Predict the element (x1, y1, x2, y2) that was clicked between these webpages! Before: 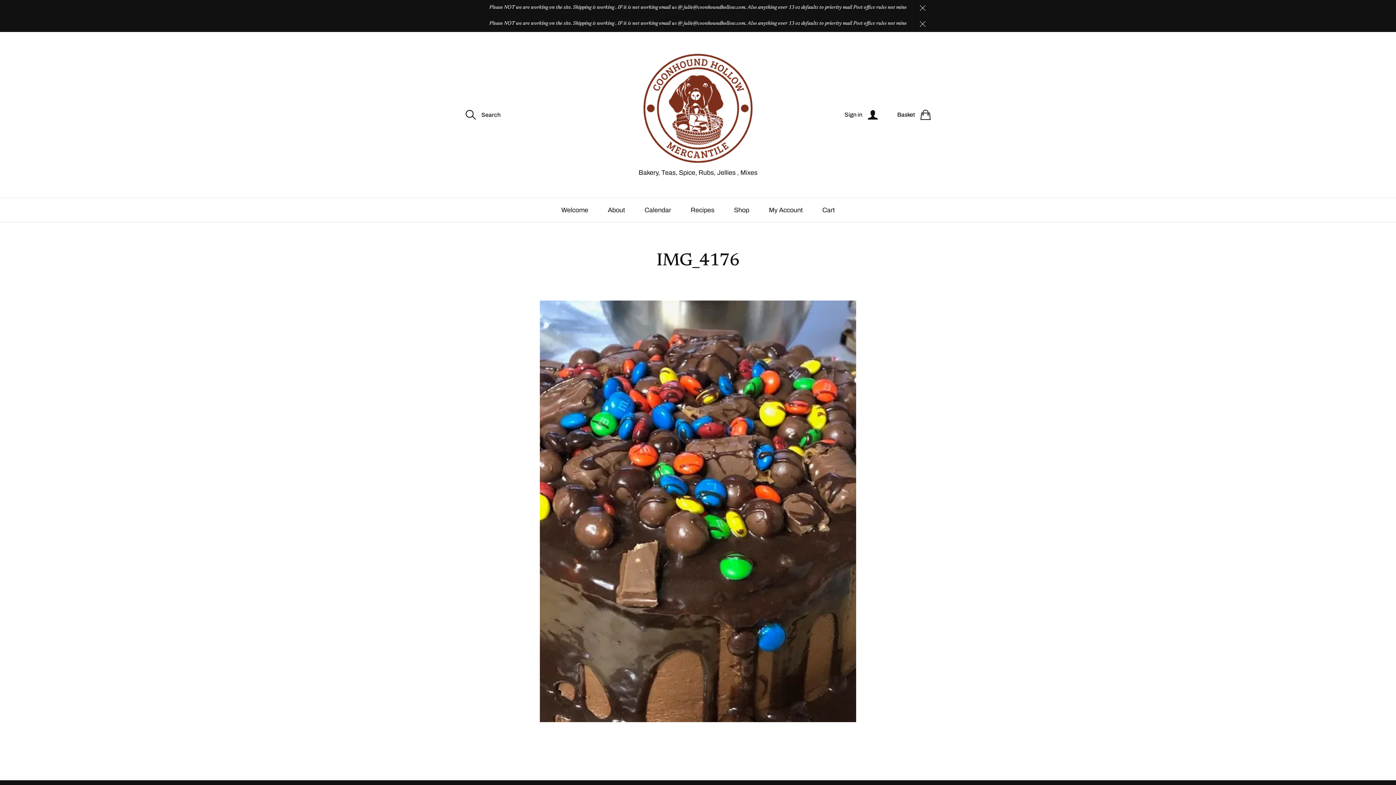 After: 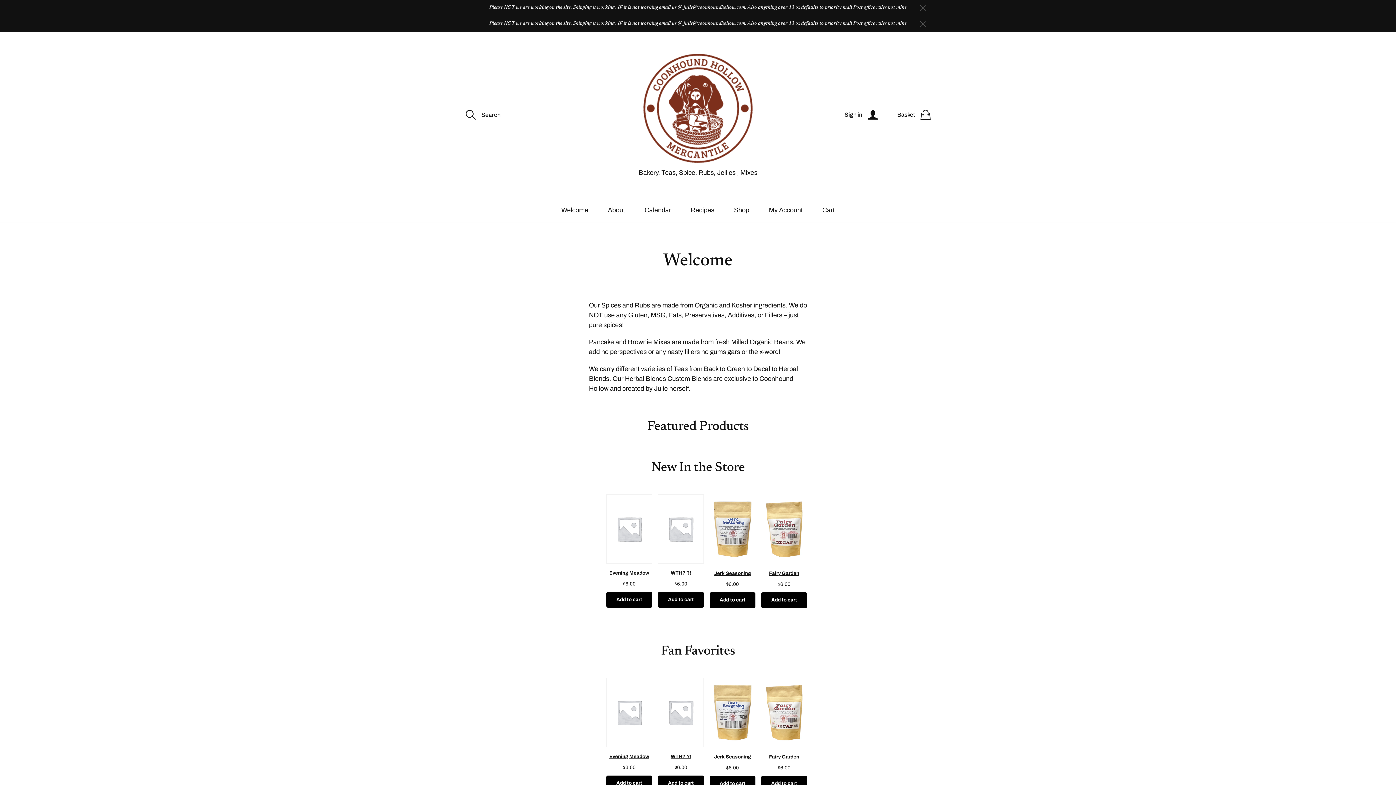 Action: label: Welcome bbox: (552, 198, 597, 222)